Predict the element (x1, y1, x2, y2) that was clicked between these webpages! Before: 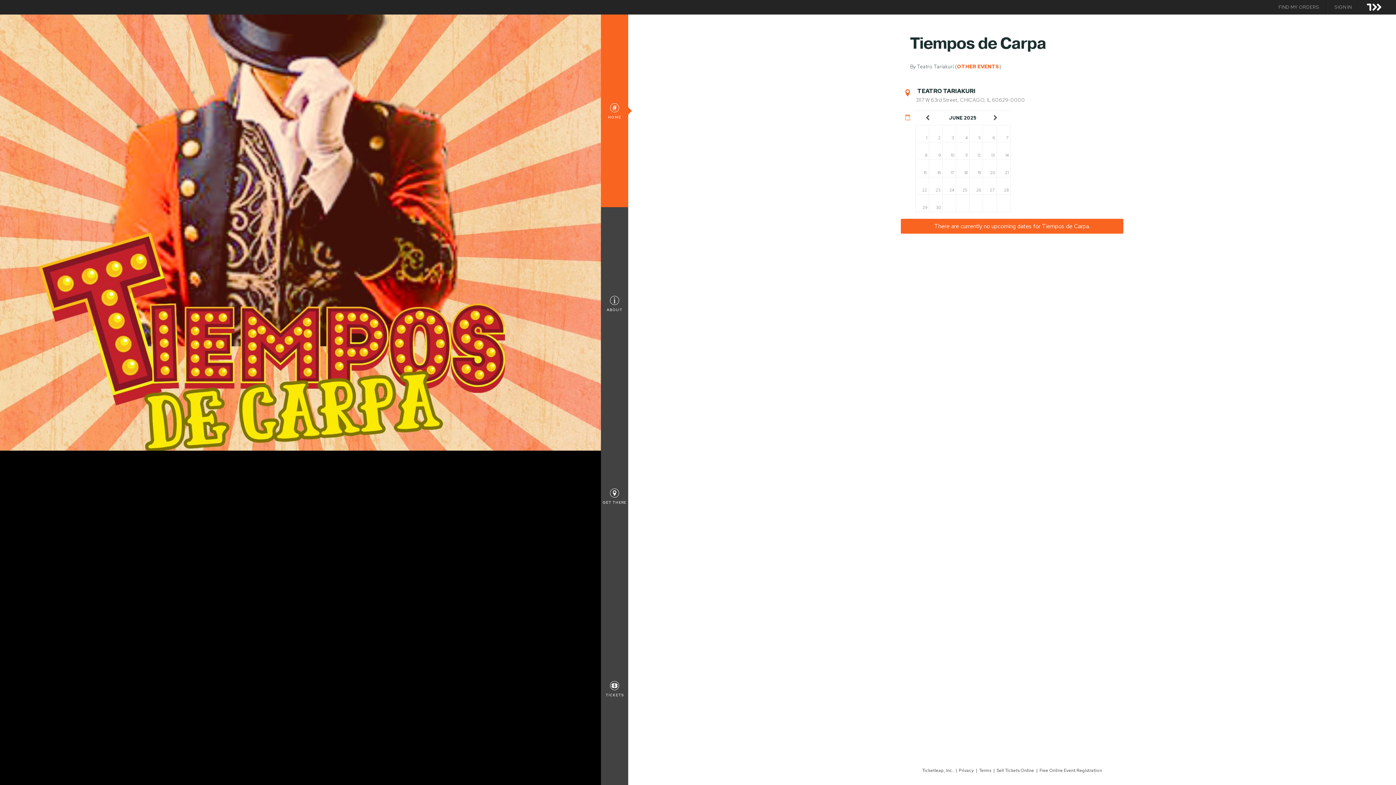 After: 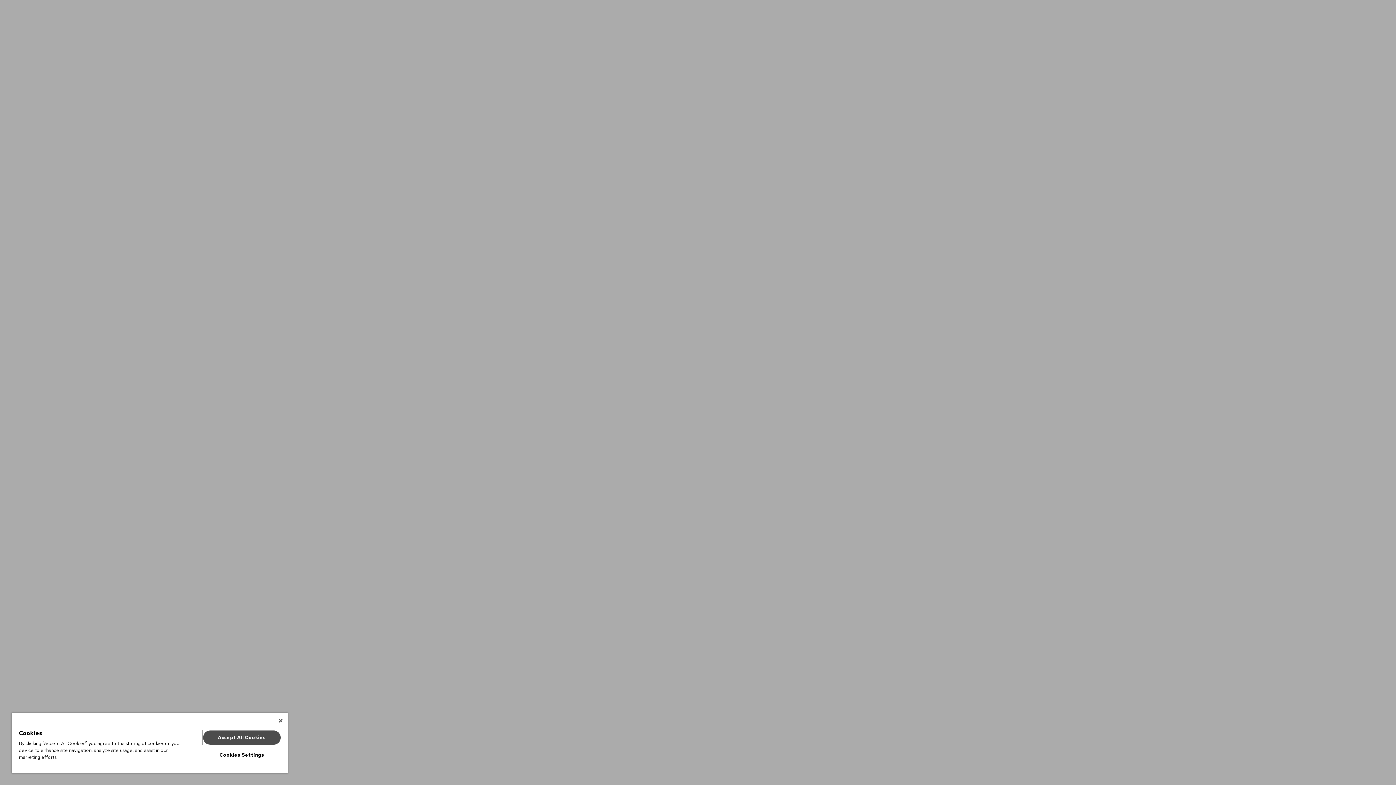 Action: label: ABOUT bbox: (601, 207, 628, 400)